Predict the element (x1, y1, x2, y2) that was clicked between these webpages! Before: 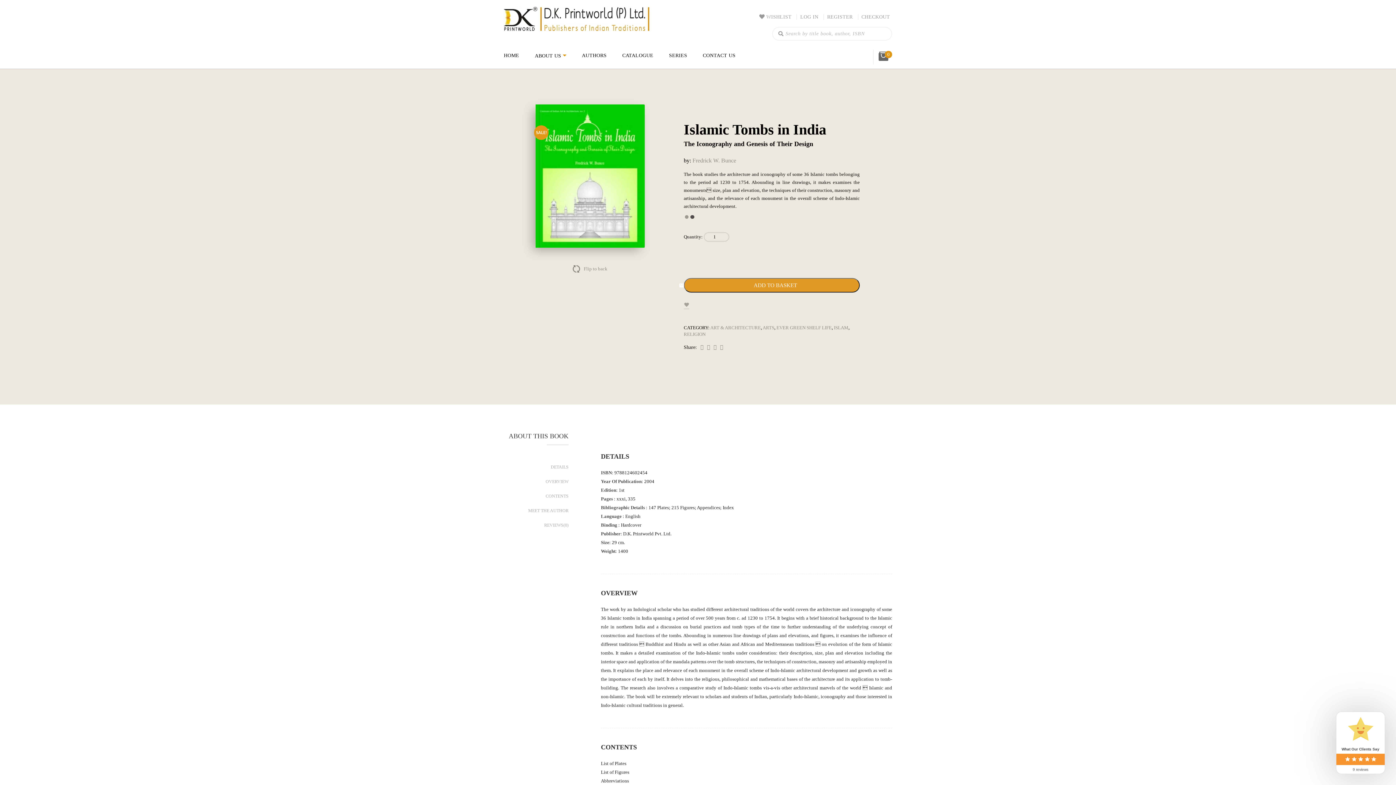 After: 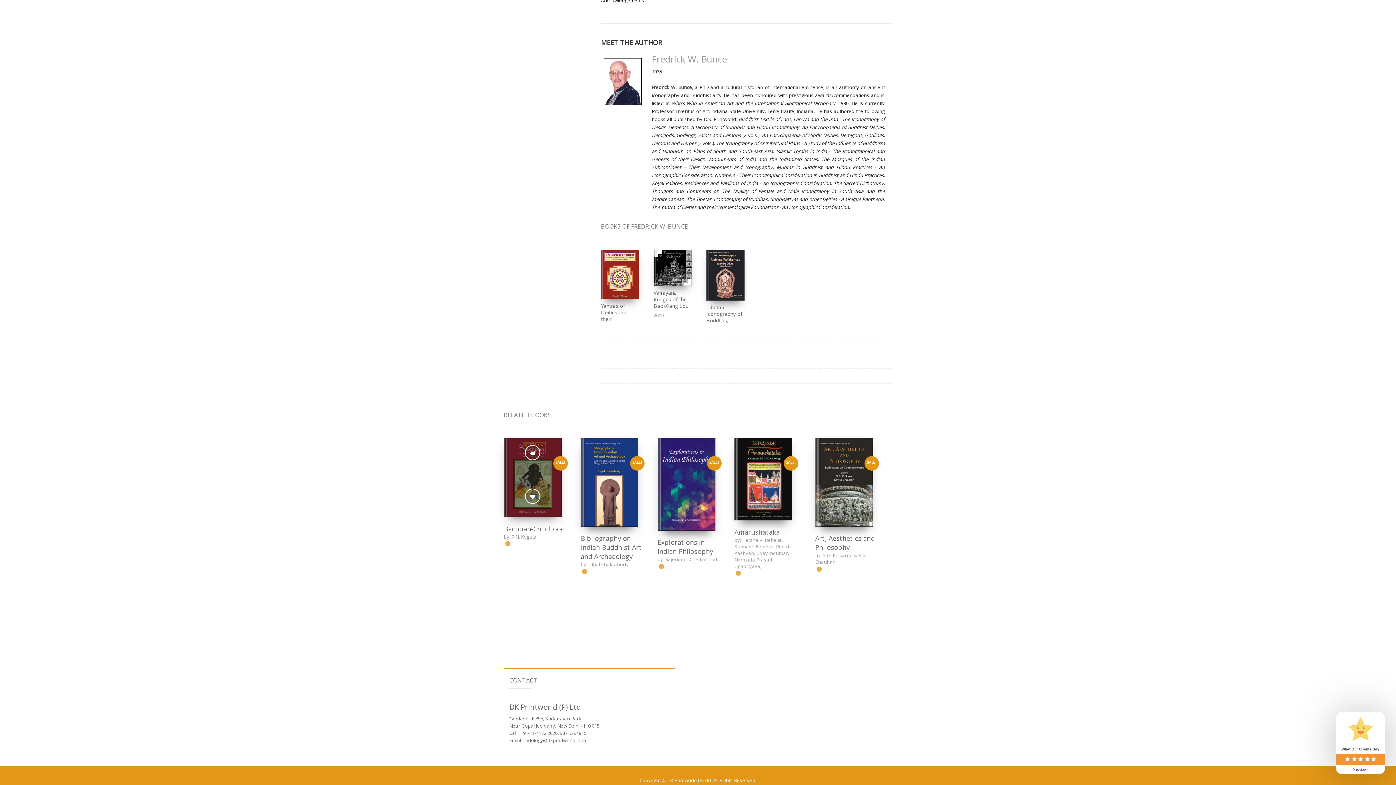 Action: bbox: (528, 508, 568, 513) label: MEET THE AUTHOR